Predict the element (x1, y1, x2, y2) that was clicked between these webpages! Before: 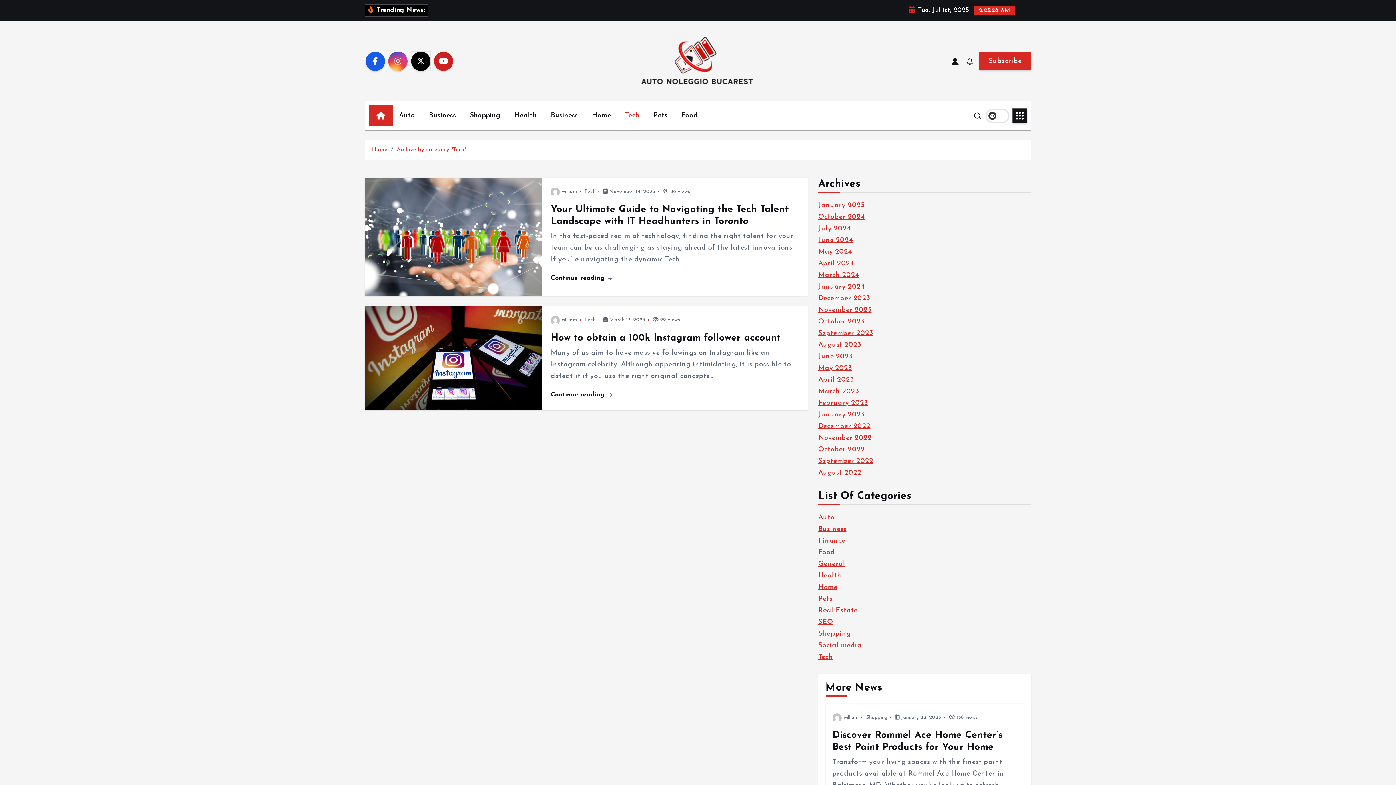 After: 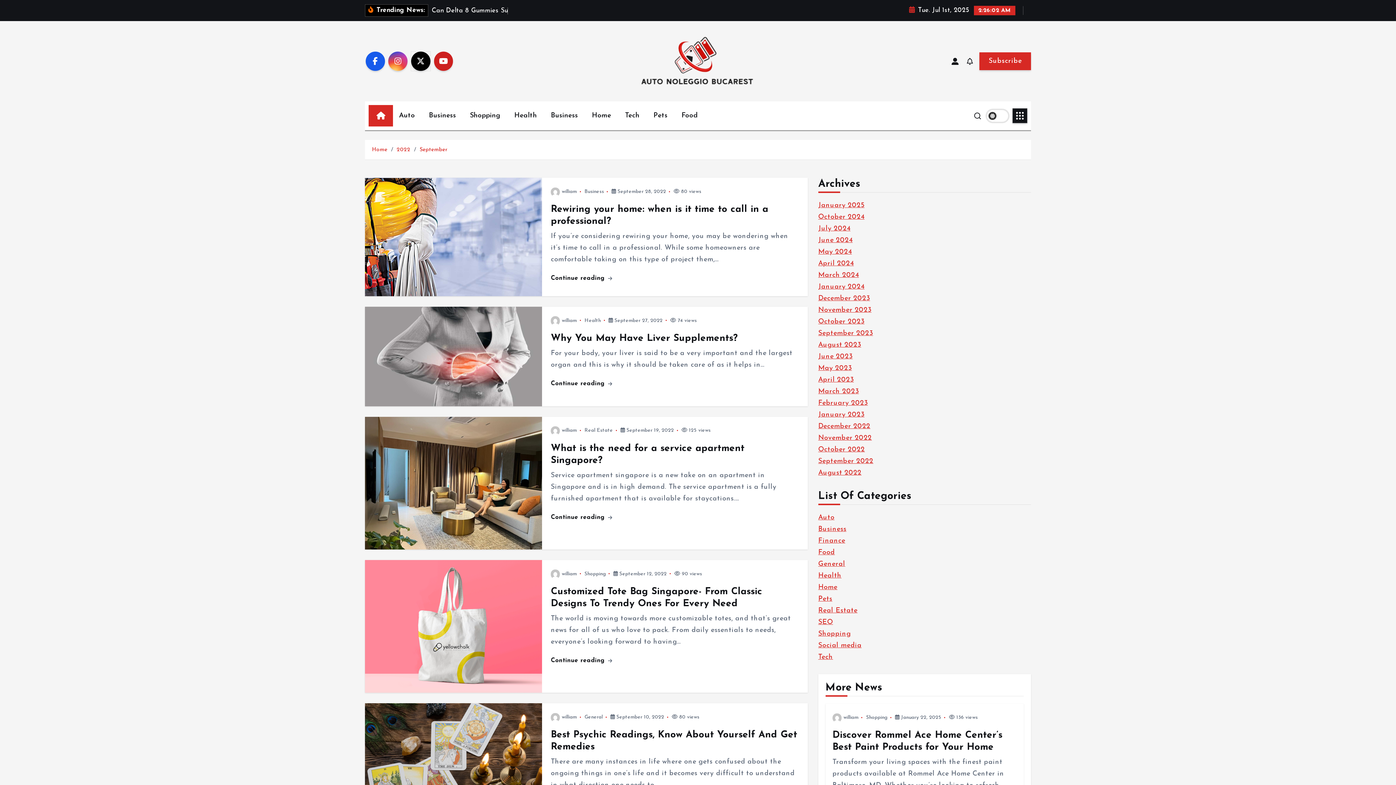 Action: label: September 2022 bbox: (818, 458, 873, 465)